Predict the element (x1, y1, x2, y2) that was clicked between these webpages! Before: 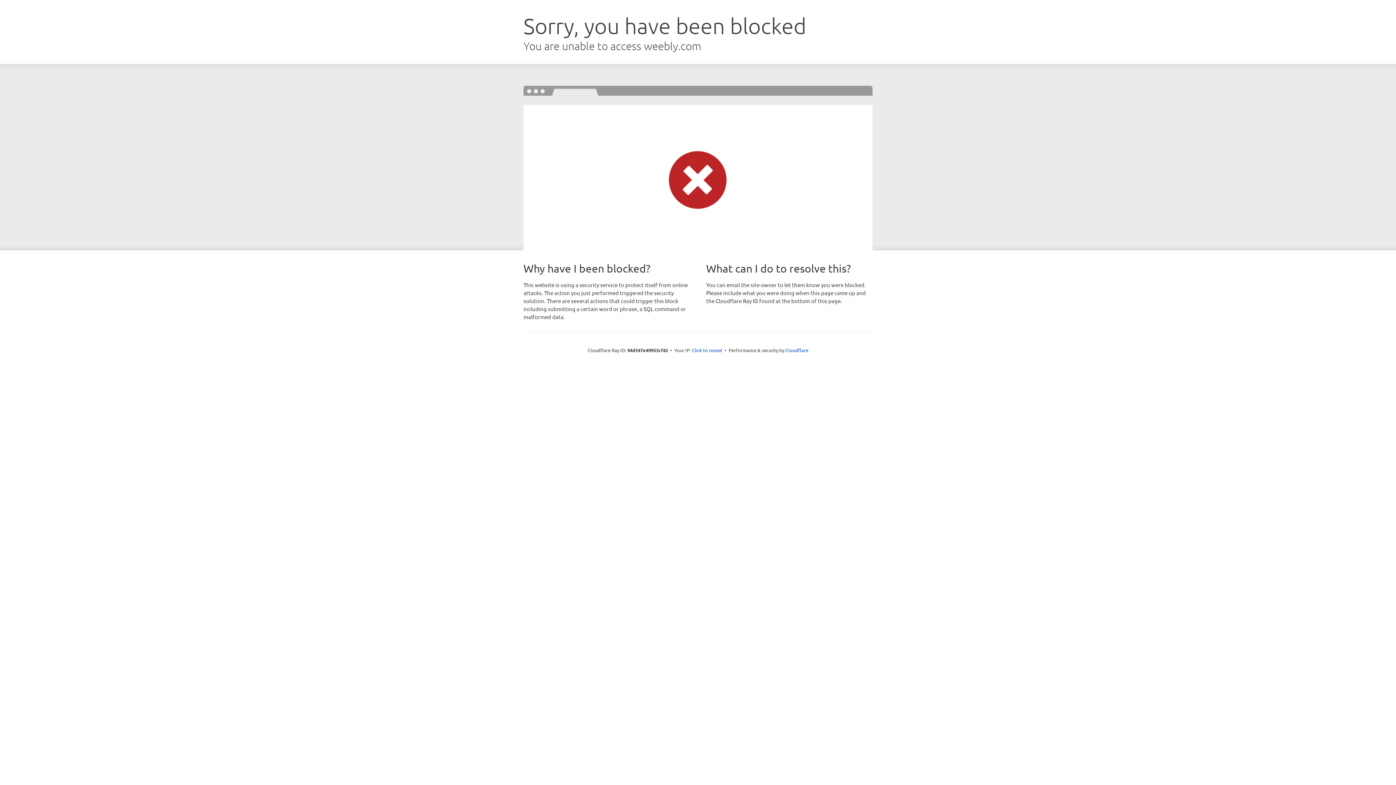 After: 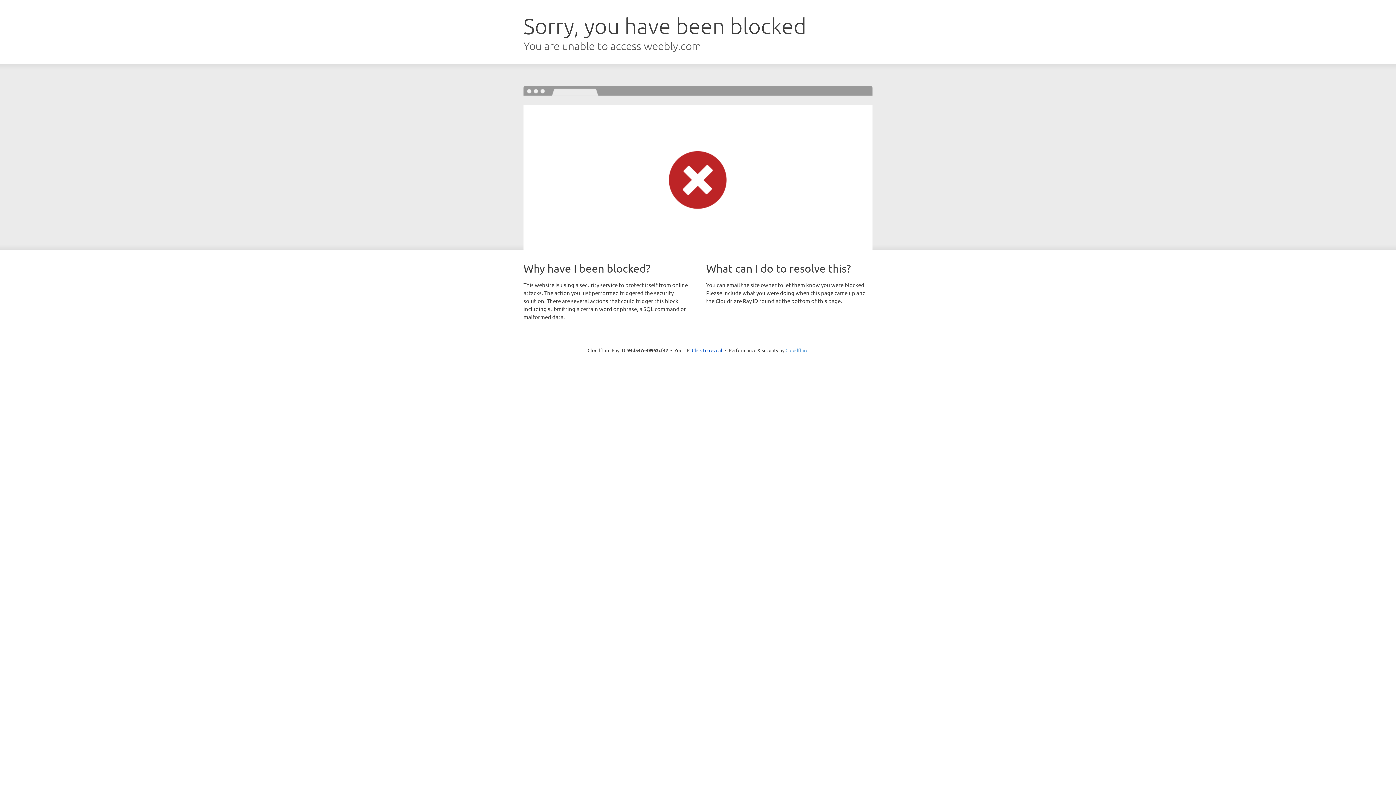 Action: bbox: (785, 347, 808, 353) label: Cloudflare